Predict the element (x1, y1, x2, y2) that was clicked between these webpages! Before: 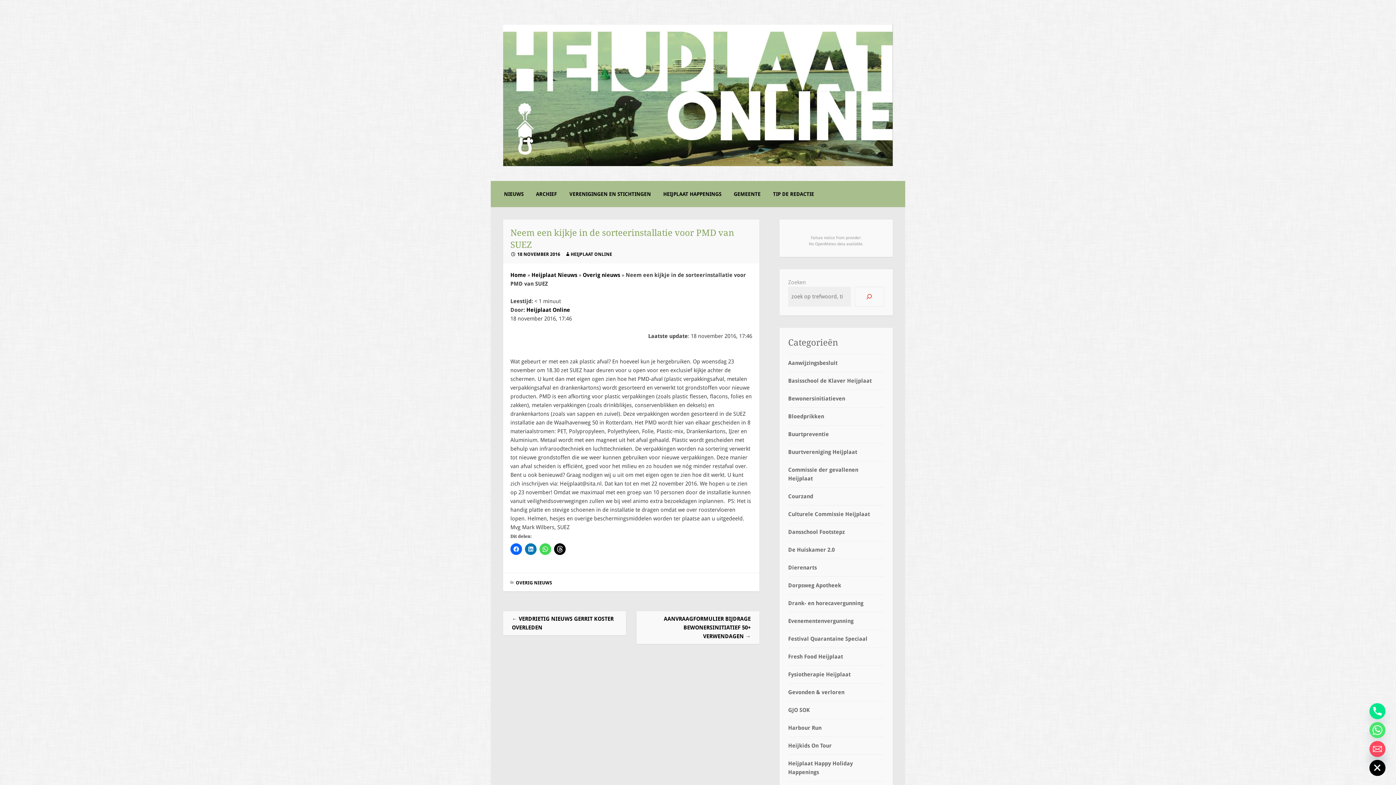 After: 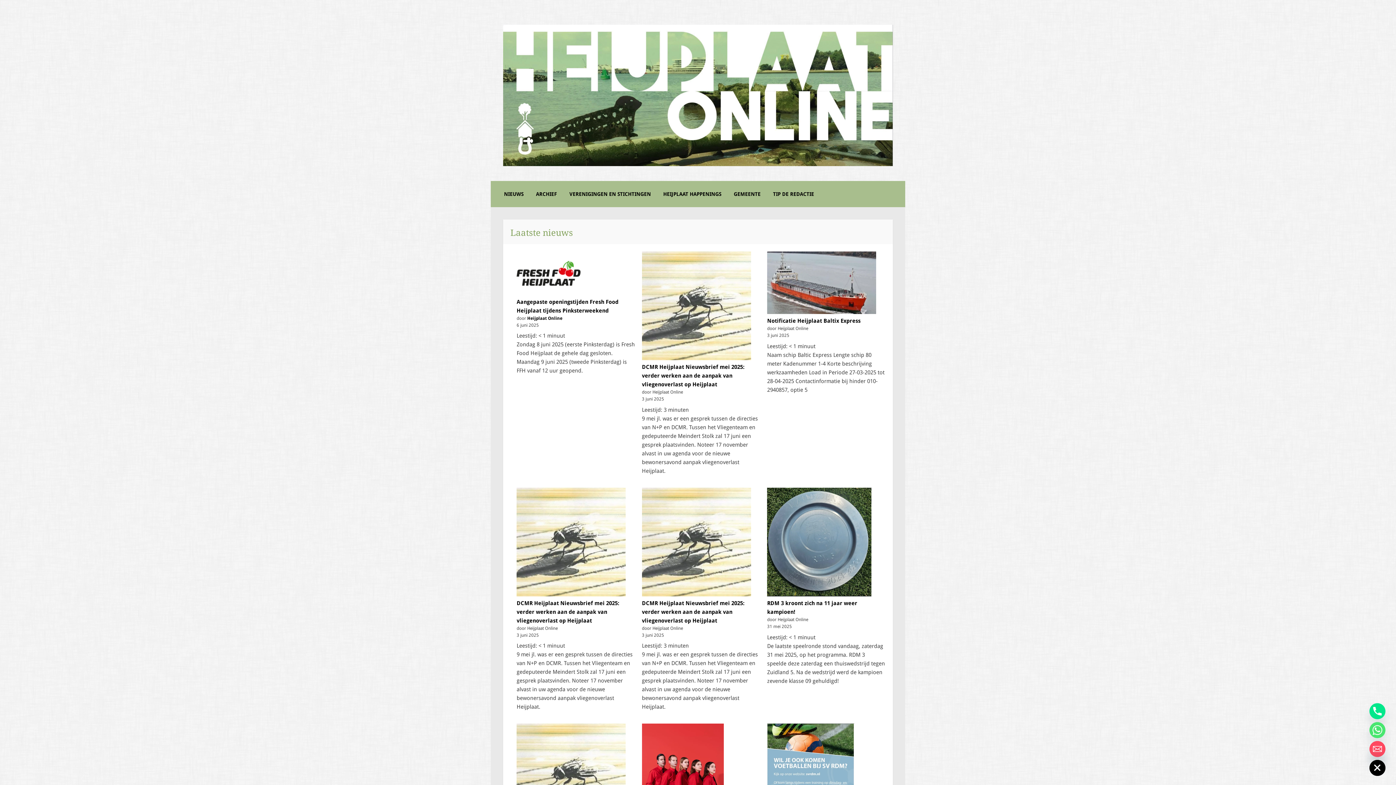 Action: label: Home bbox: (510, 271, 526, 278)